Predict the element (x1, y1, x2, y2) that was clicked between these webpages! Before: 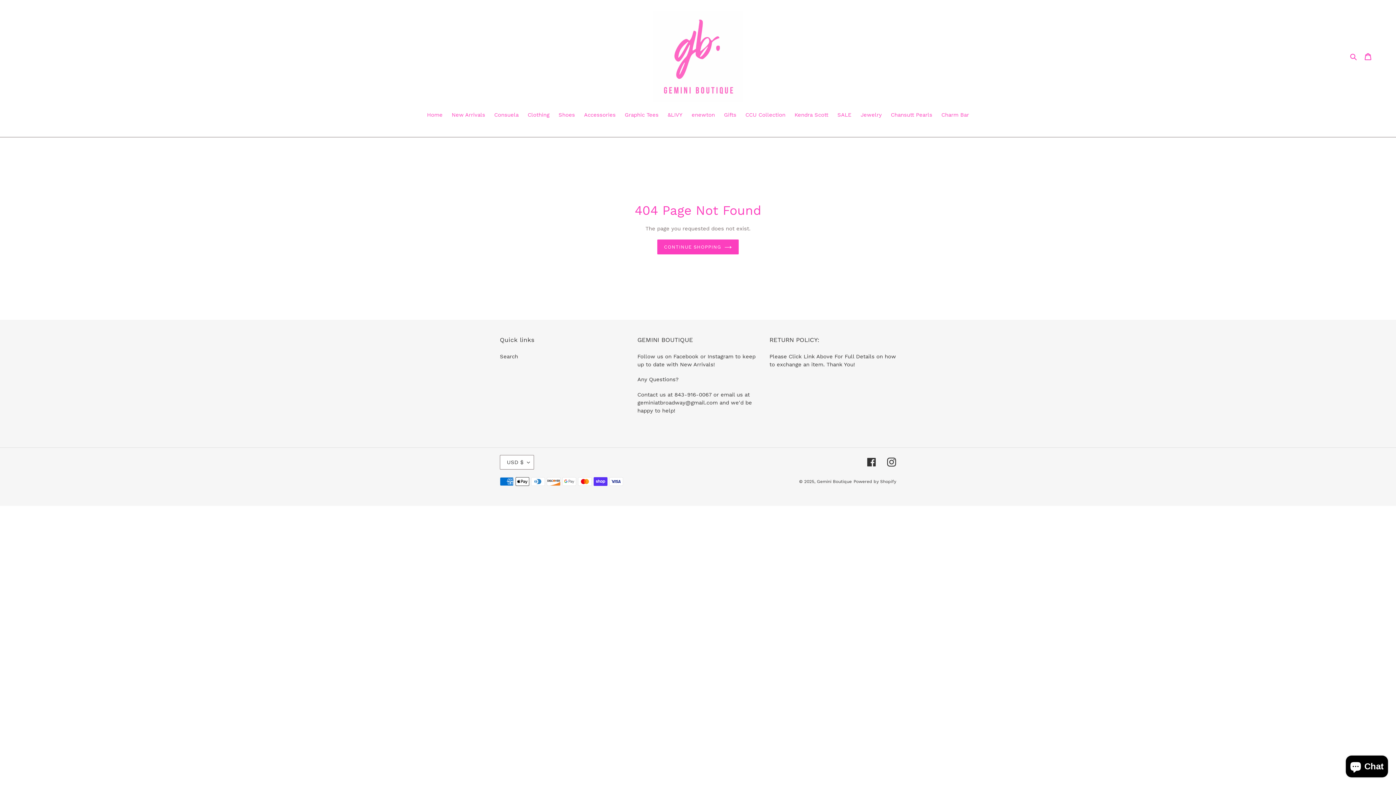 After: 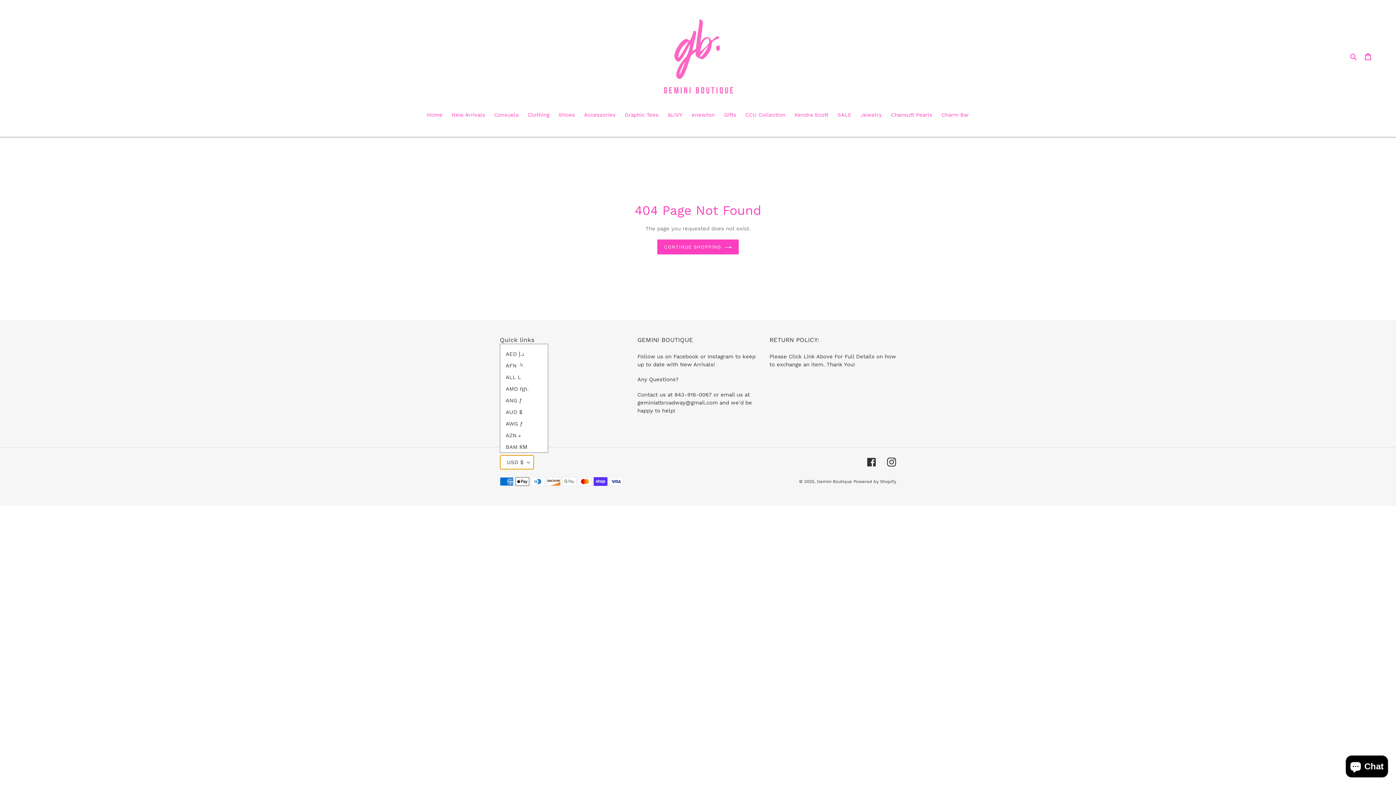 Action: bbox: (500, 455, 534, 469) label: USD $